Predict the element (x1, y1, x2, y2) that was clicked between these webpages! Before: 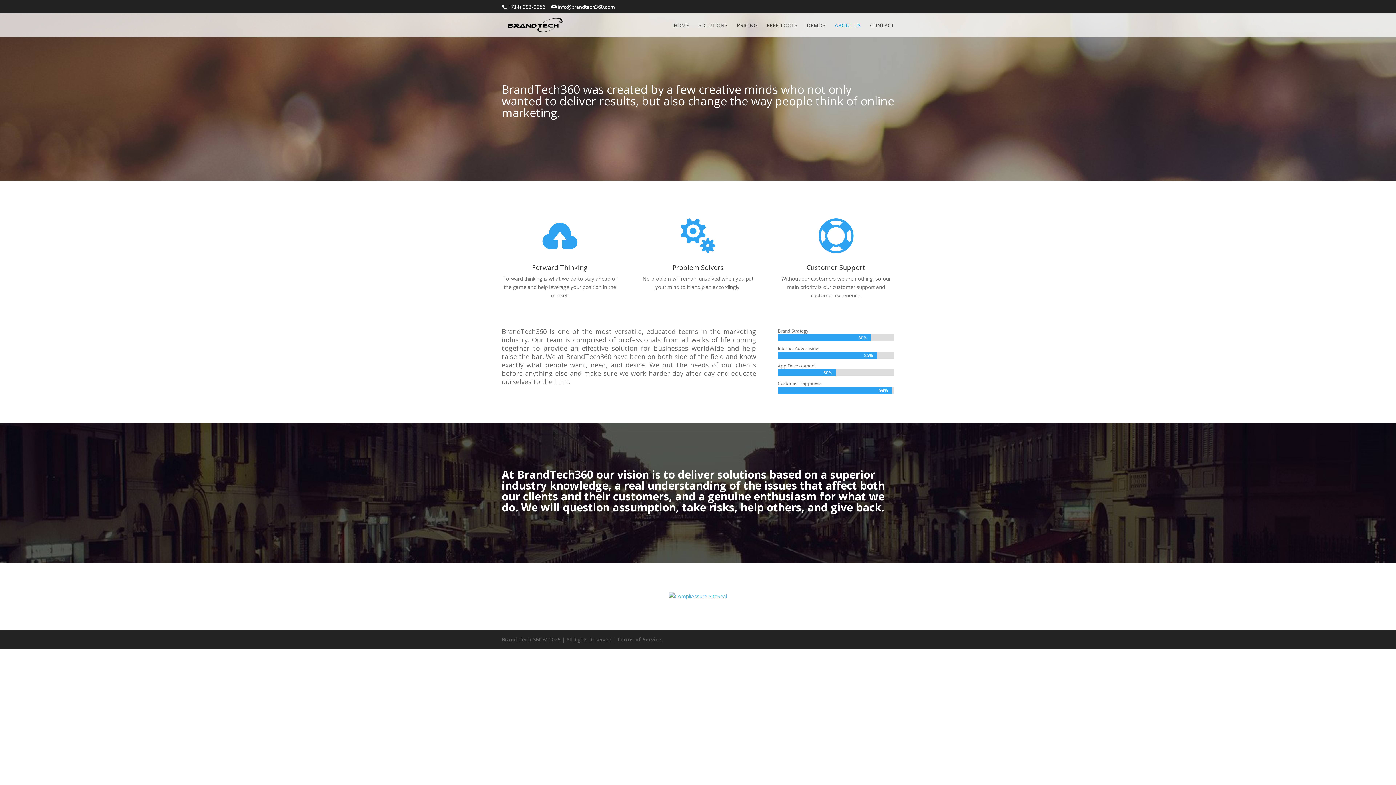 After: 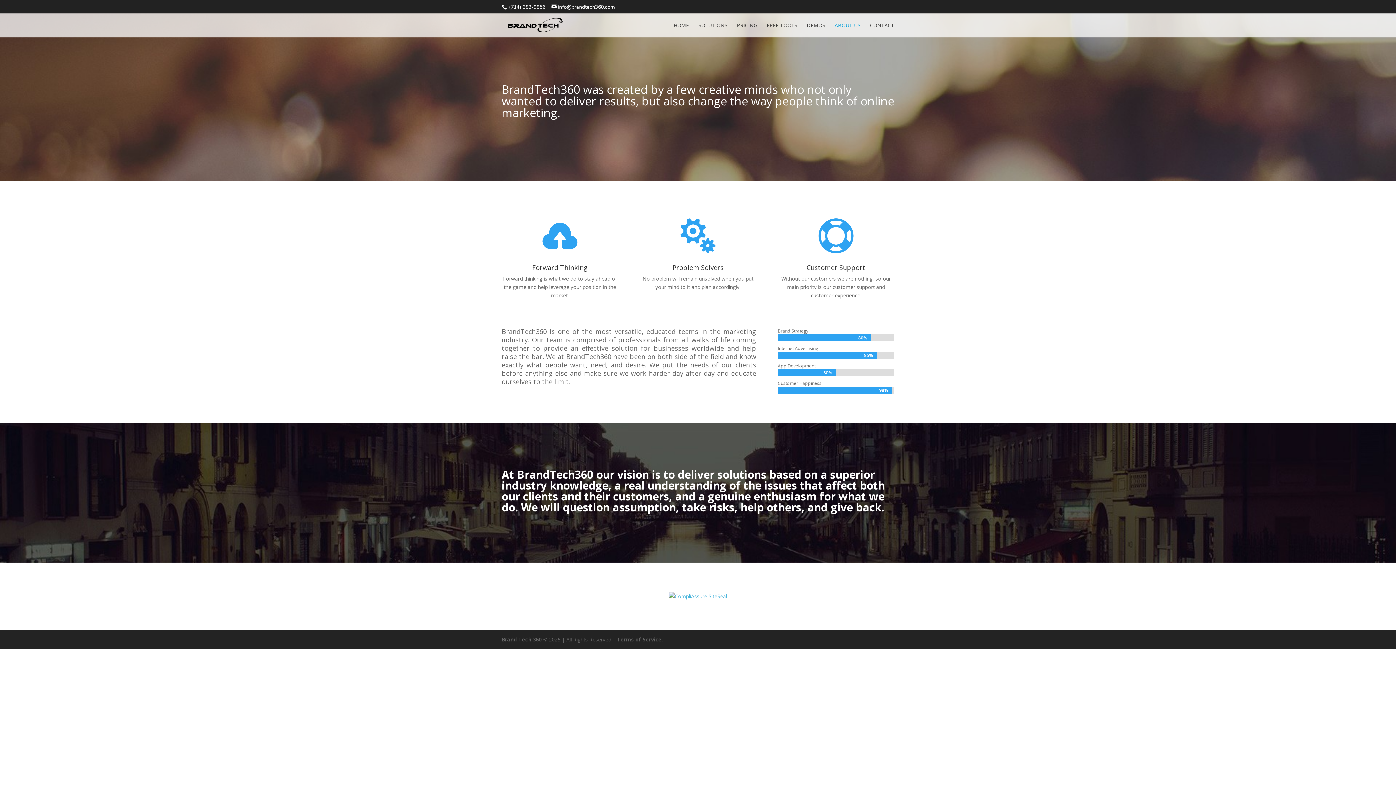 Action: label: (714) 383-9856 bbox: (509, 3, 545, 10)